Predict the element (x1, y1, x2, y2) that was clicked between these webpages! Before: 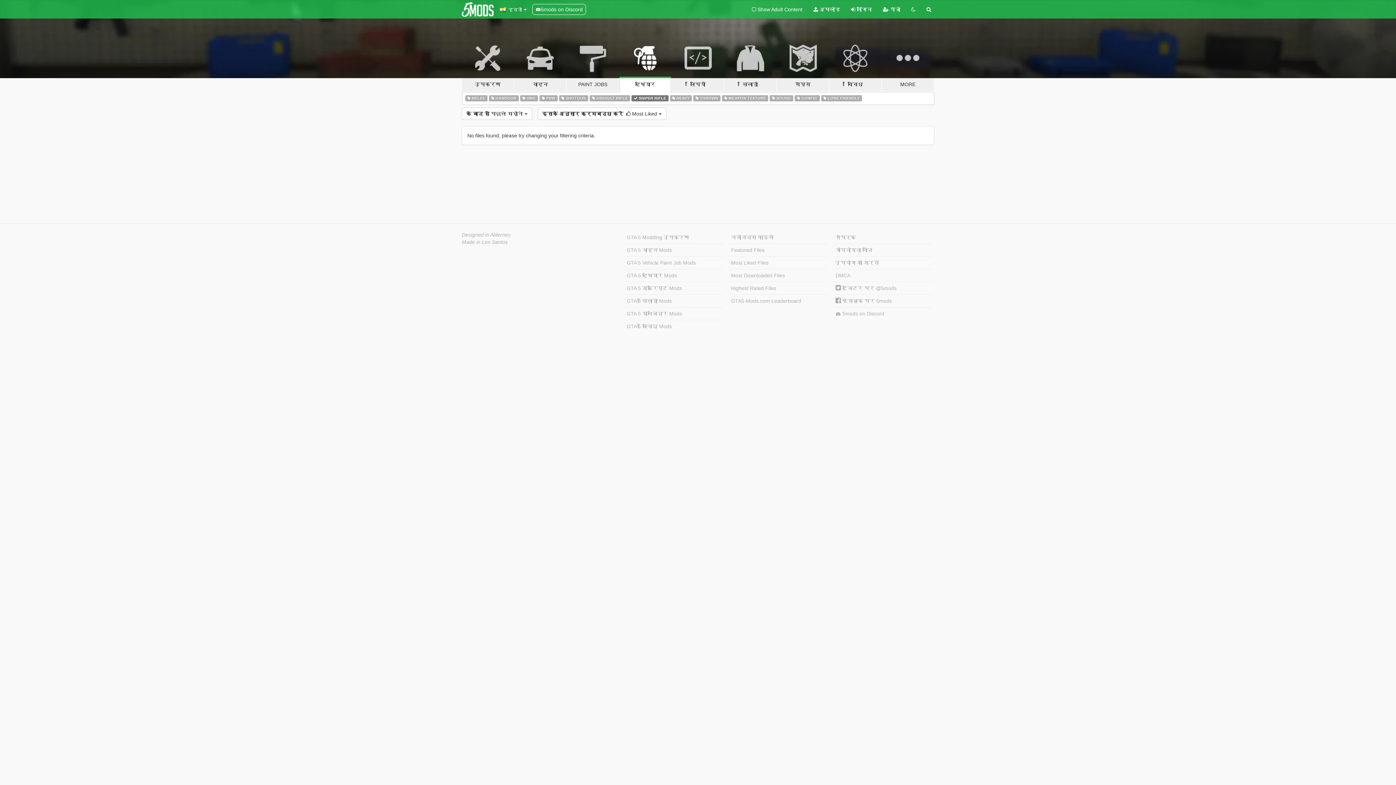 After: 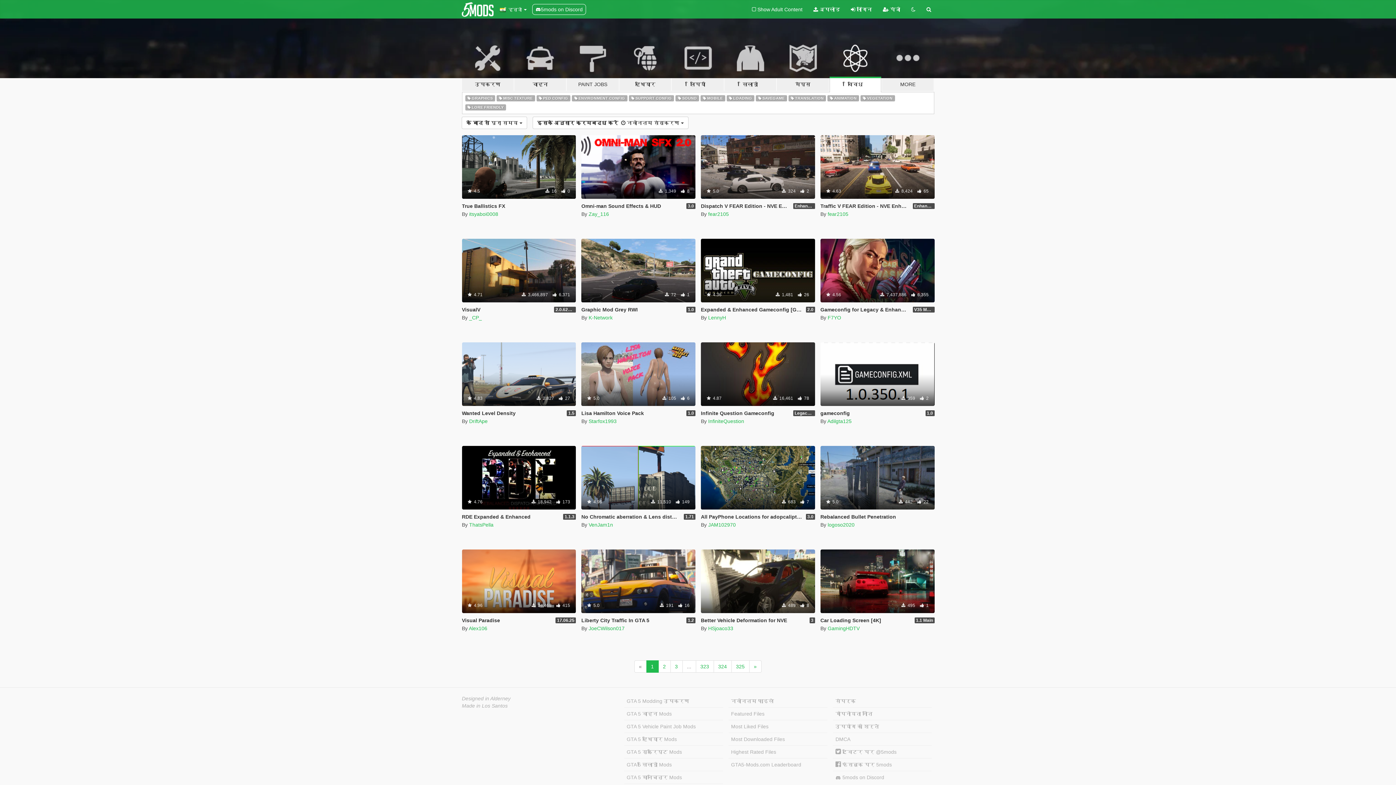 Action: bbox: (829, 34, 881, 91) label: विविध